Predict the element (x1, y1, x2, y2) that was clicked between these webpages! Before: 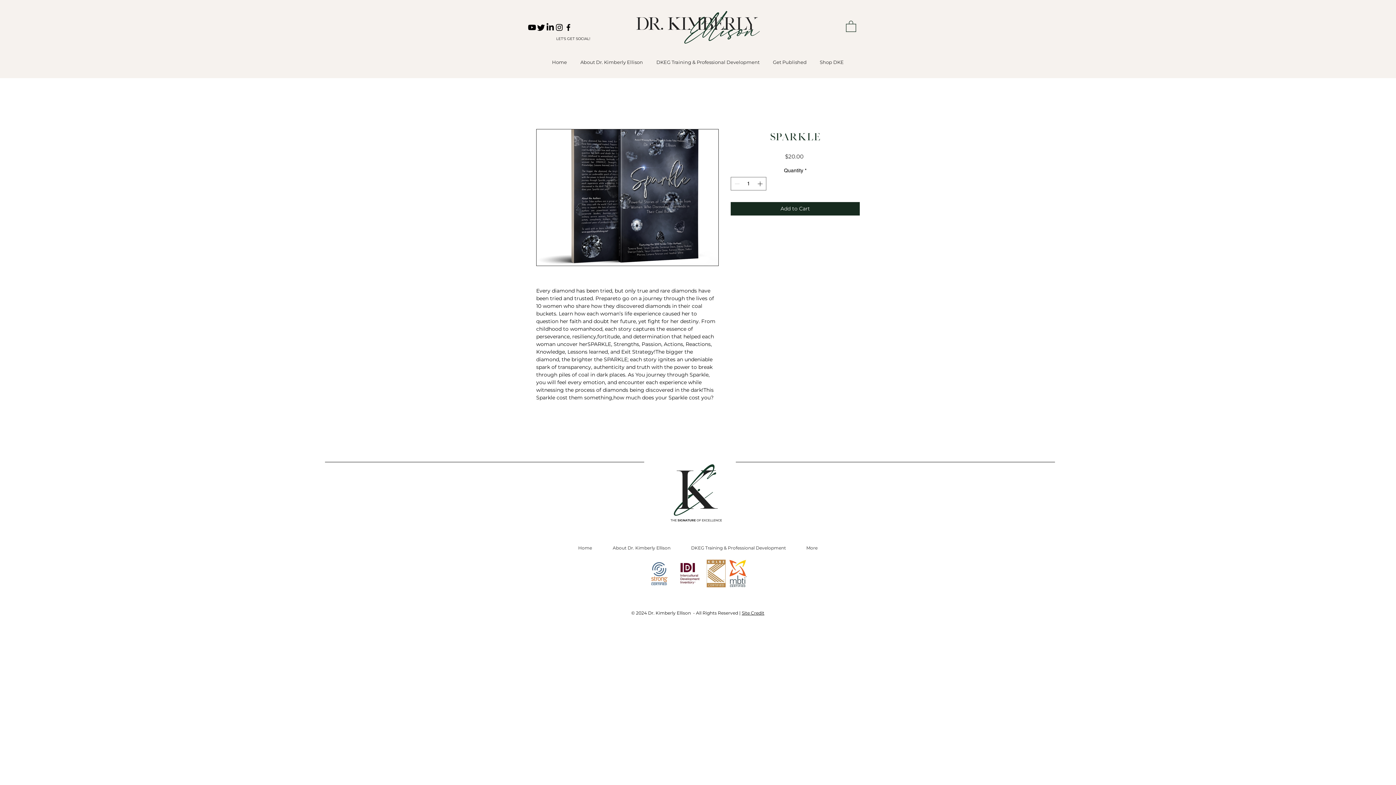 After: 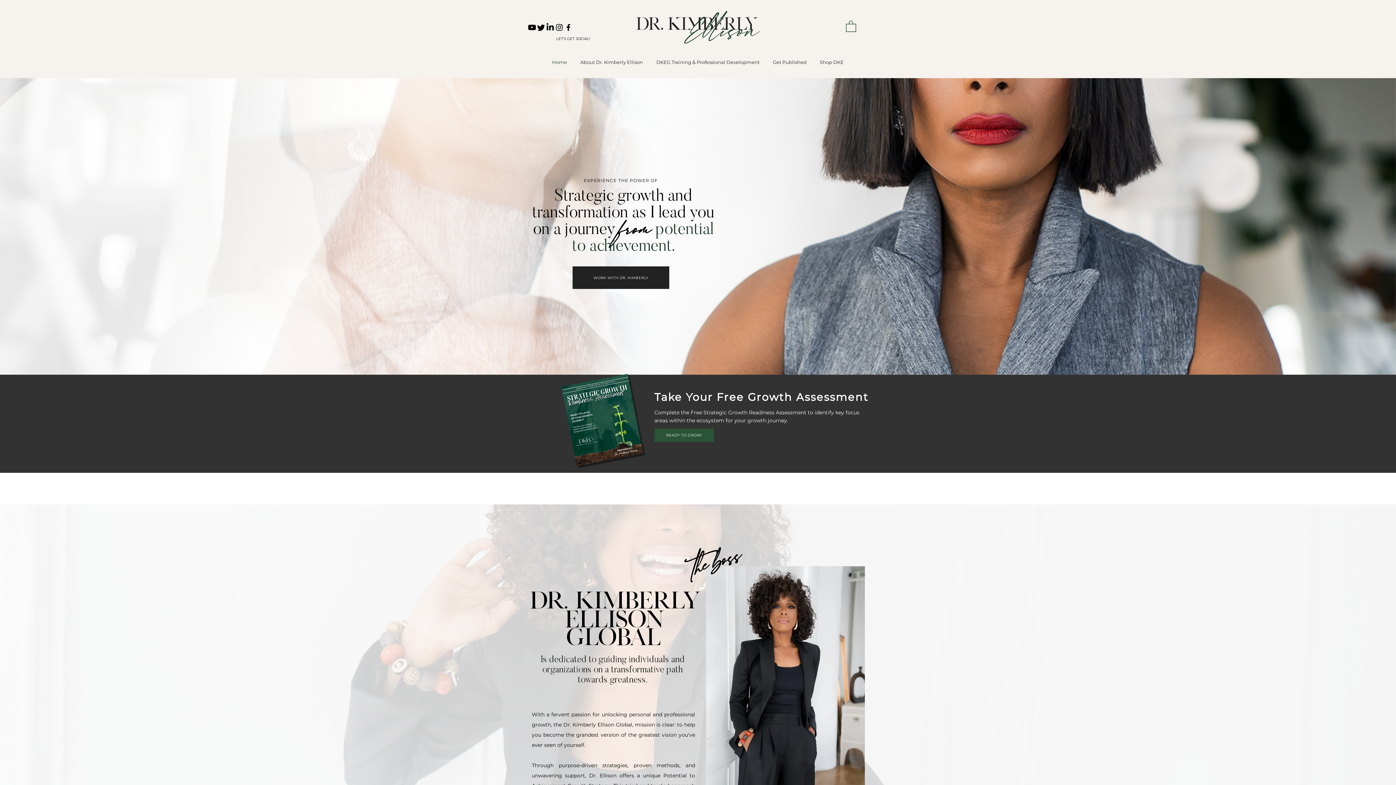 Action: bbox: (630, 4, 765, 50)